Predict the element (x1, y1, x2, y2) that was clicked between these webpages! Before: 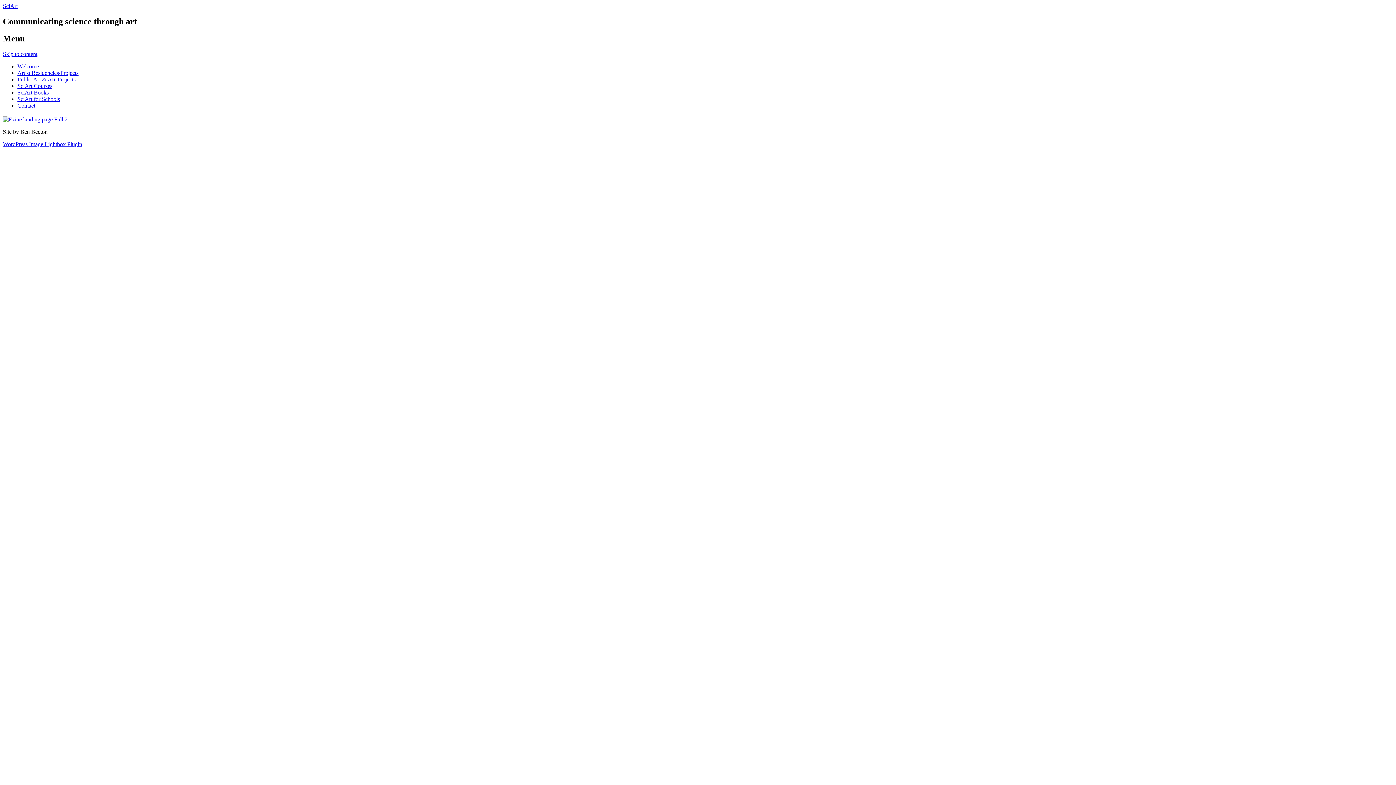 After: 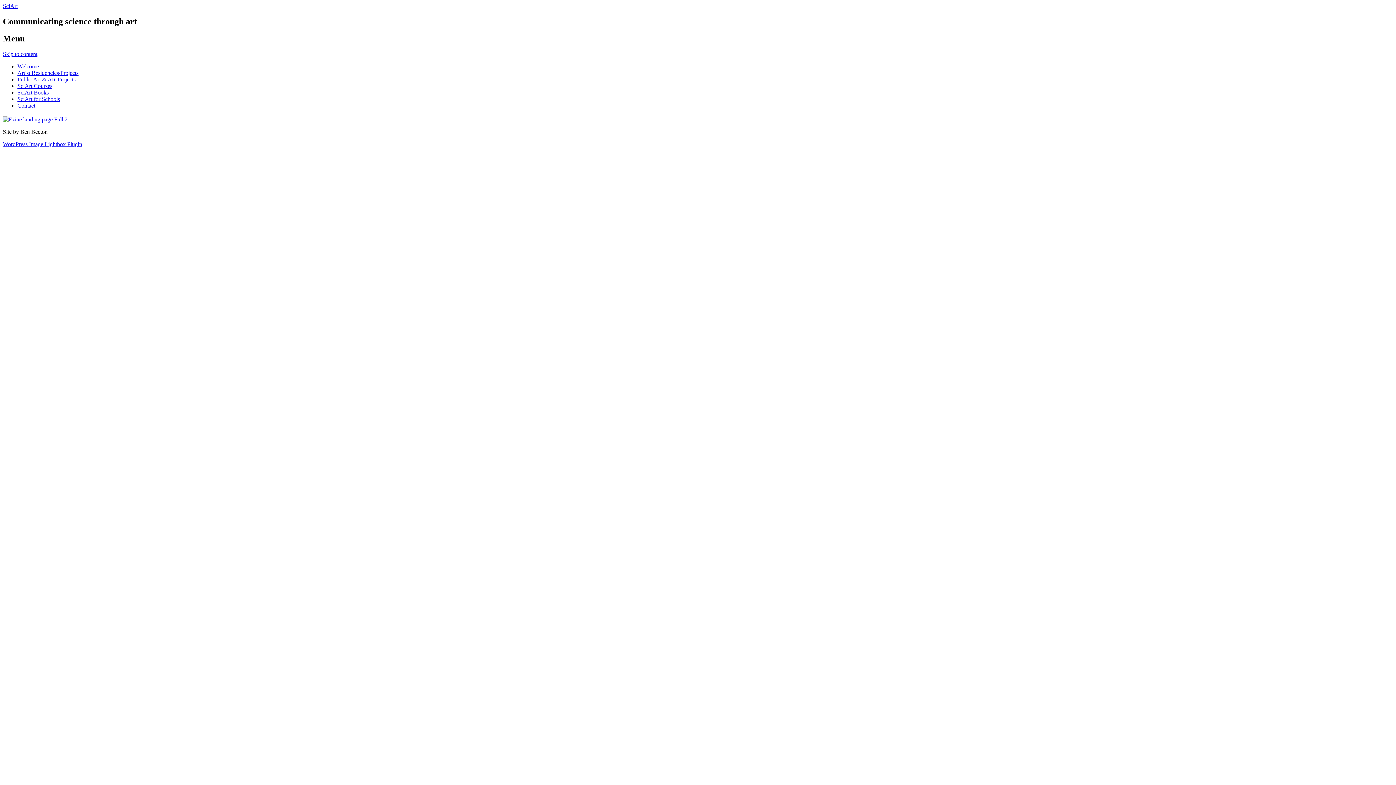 Action: bbox: (2, 50, 37, 56) label: Skip to content